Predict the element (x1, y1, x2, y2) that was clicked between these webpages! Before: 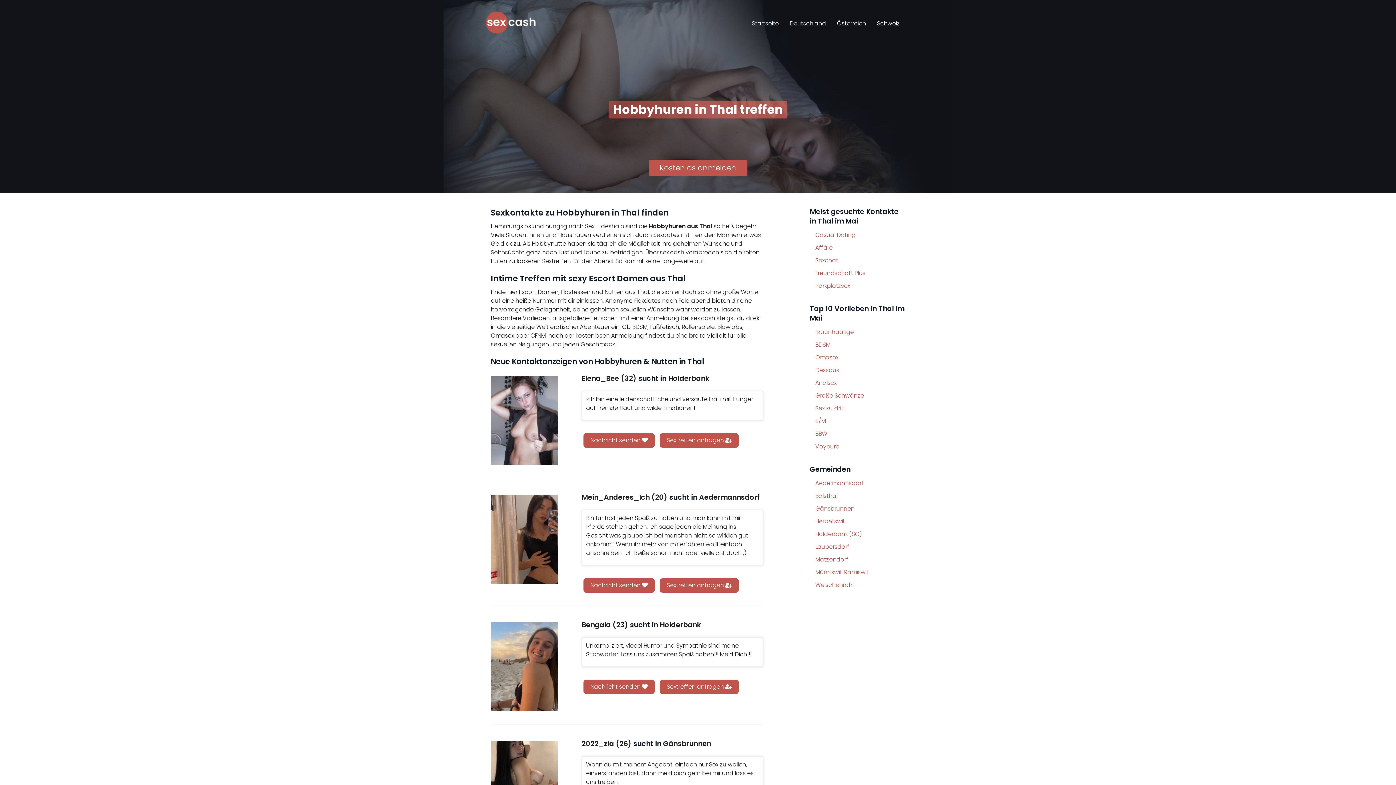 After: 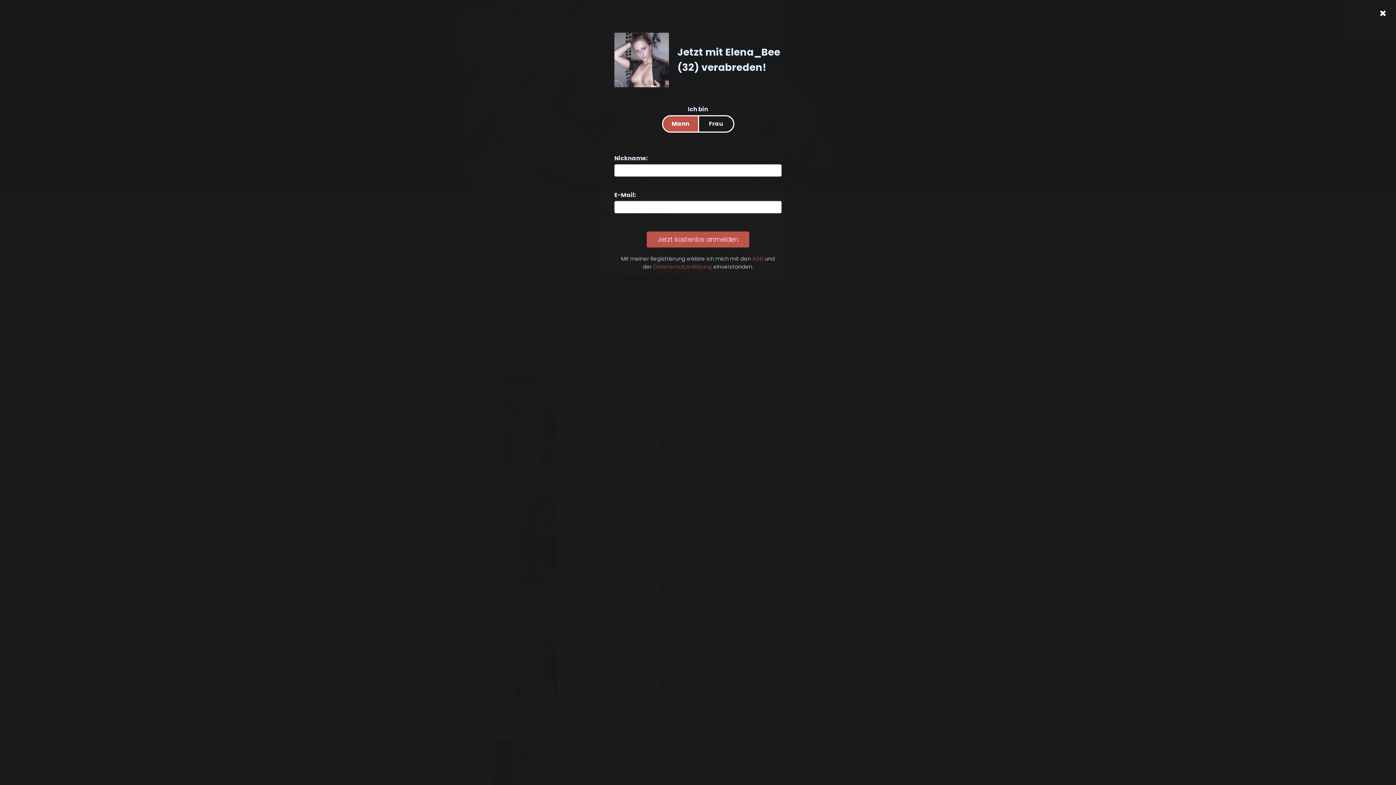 Action: bbox: (581, 374, 636, 383) label: Elena_Bee (32)